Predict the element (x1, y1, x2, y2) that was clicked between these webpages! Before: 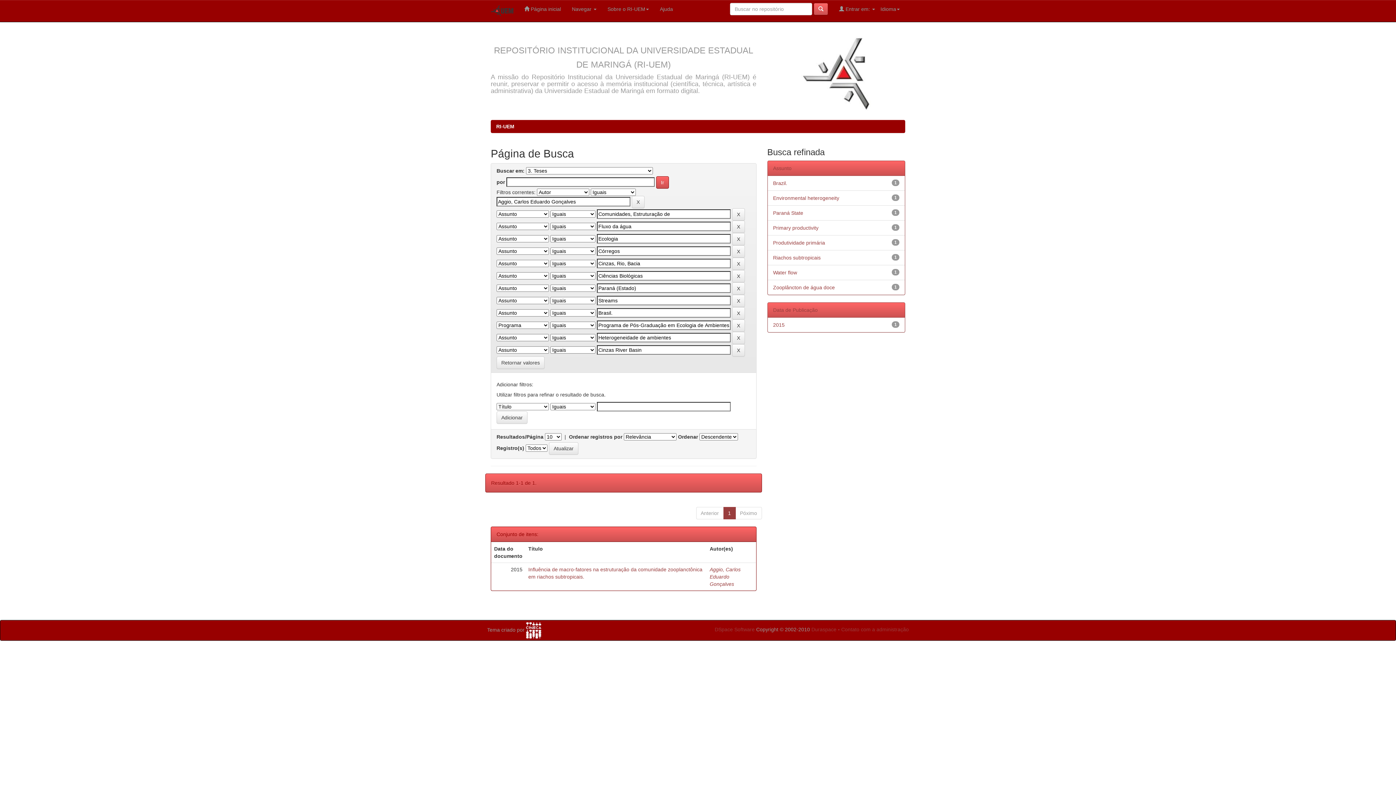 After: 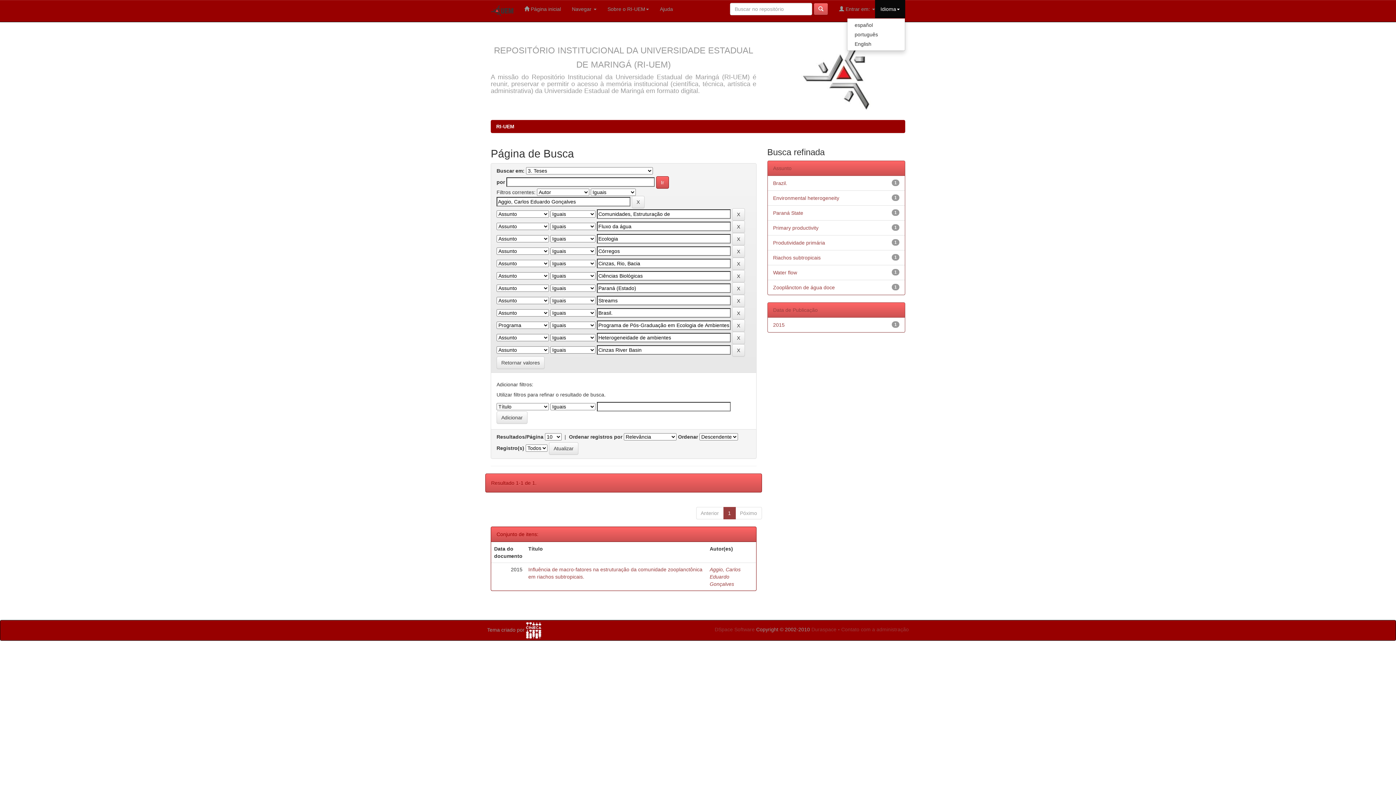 Action: label: Idioma bbox: (875, 0, 905, 18)